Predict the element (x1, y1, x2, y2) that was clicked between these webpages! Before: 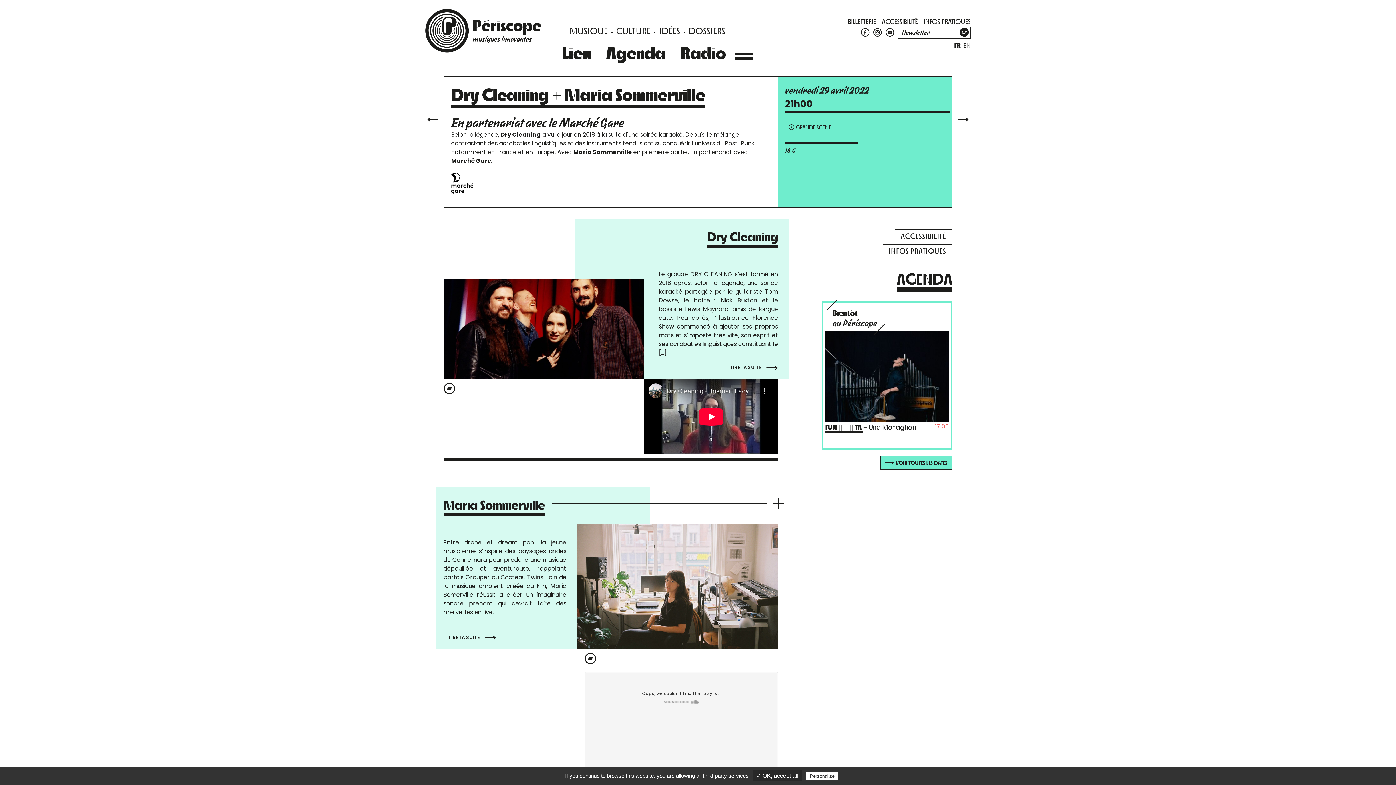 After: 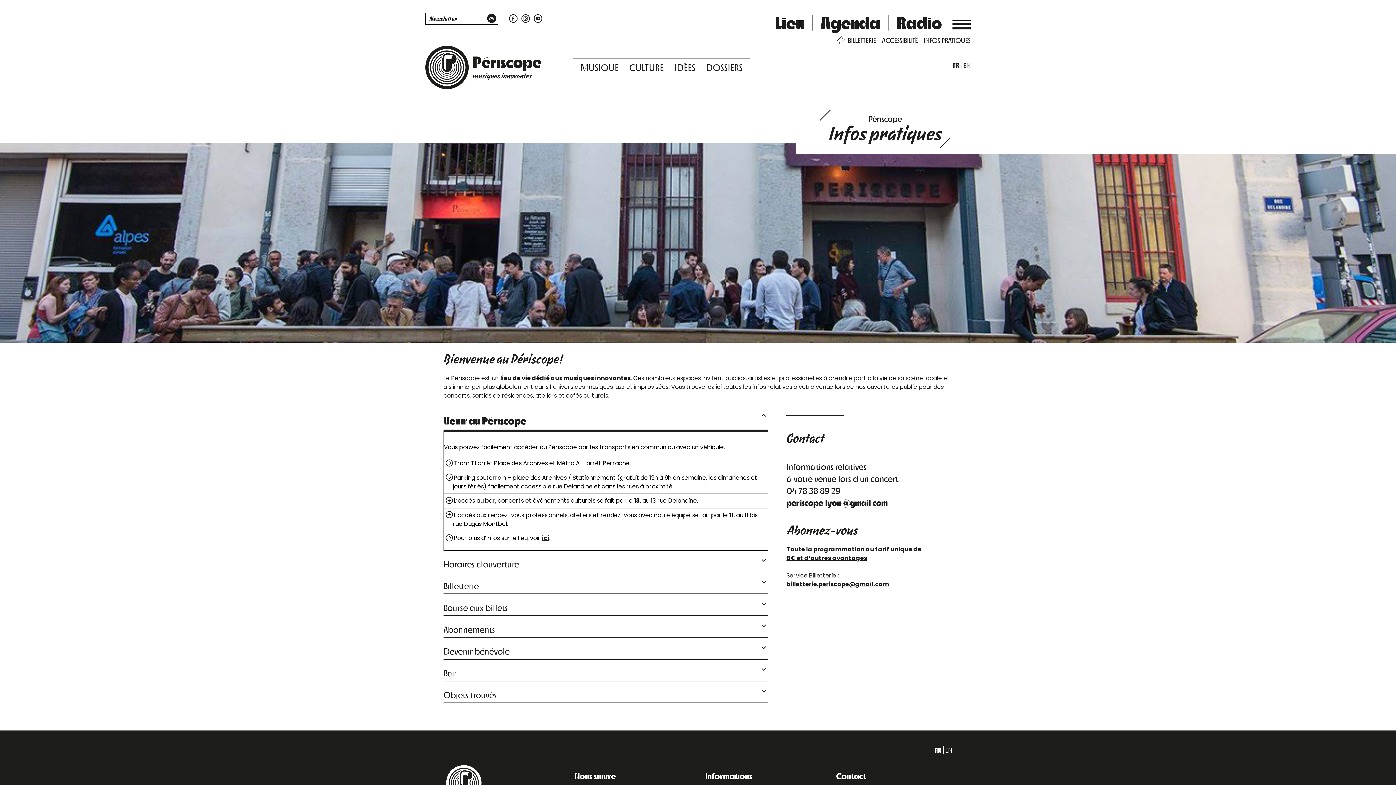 Action: bbox: (882, 244, 952, 257) label: INFOS PRATIQUES